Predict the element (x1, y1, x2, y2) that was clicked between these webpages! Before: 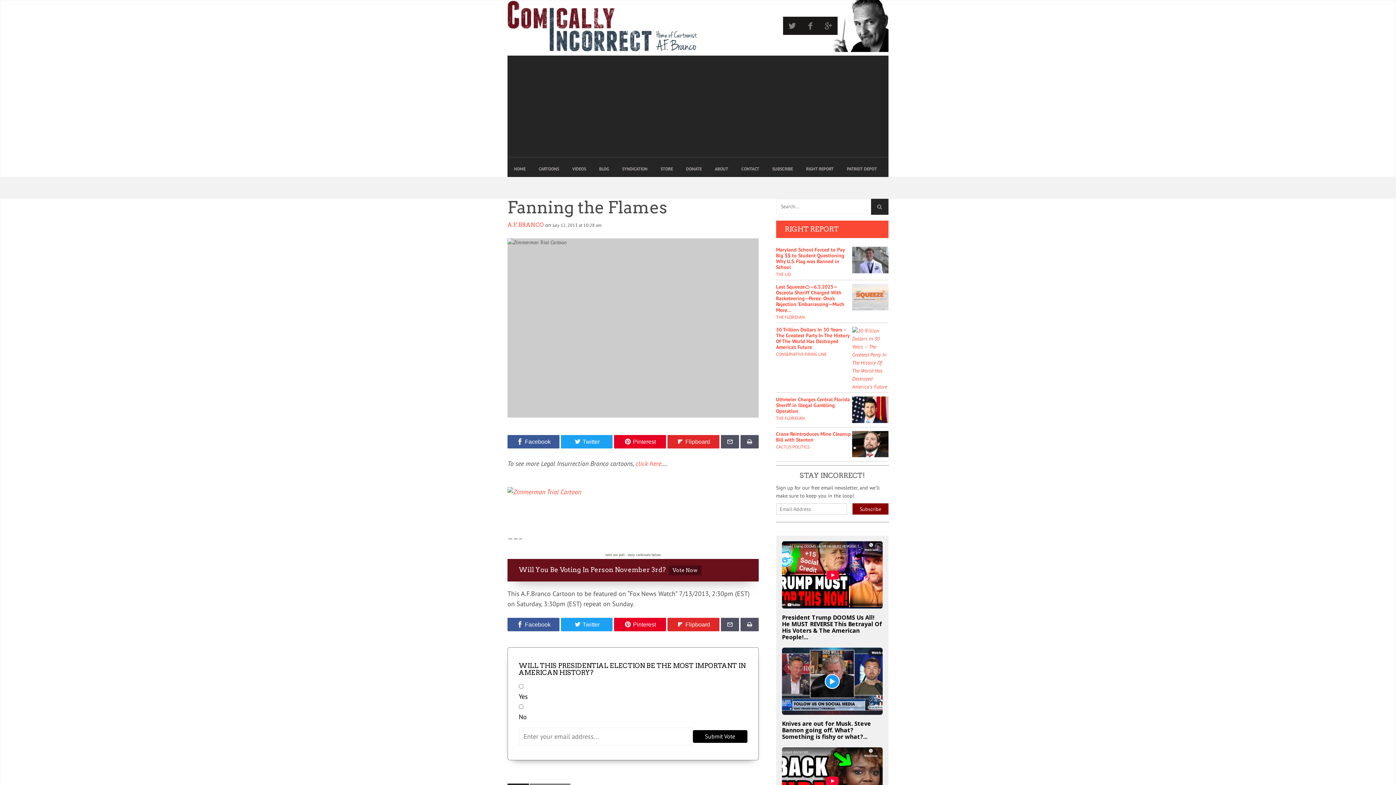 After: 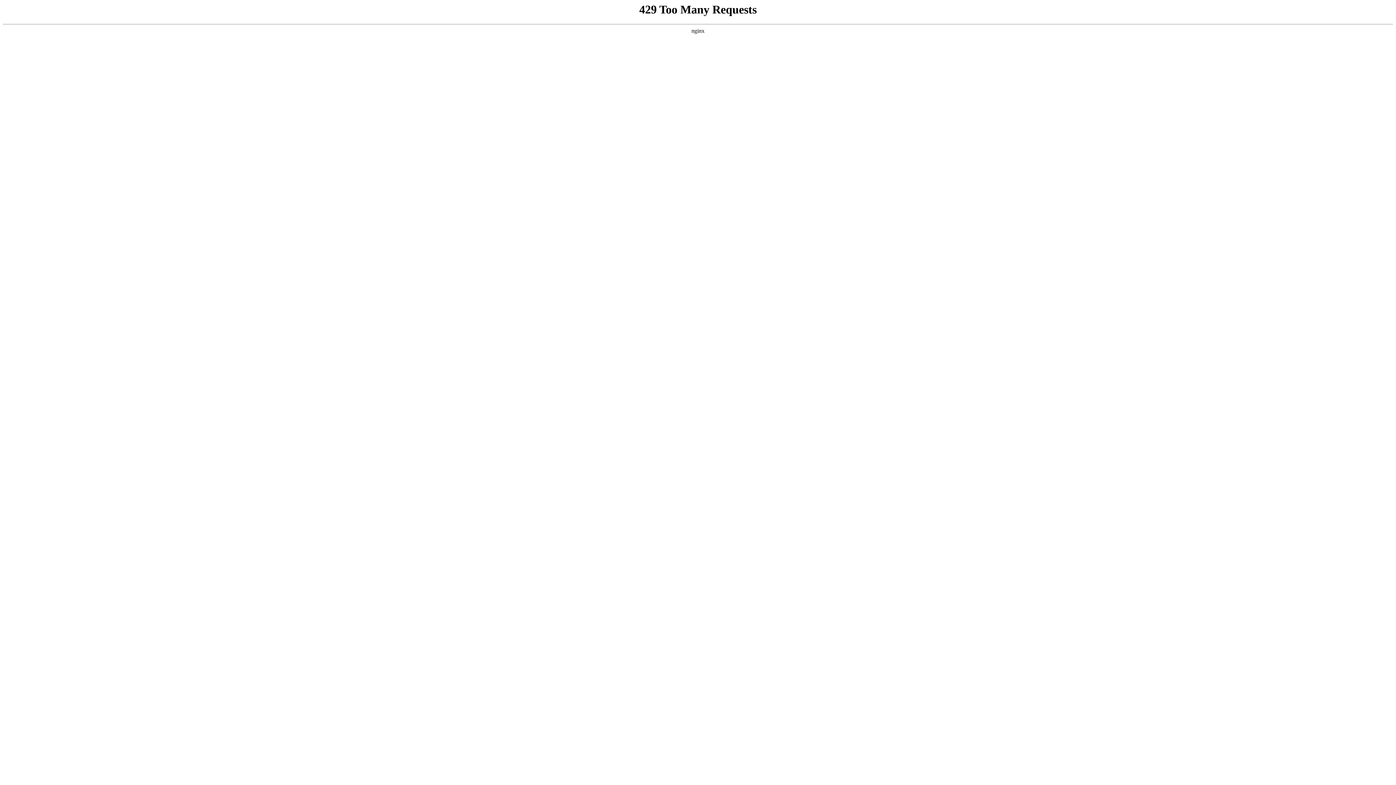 Action: label: RIGHT REPORT bbox: (799, 162, 840, 175)